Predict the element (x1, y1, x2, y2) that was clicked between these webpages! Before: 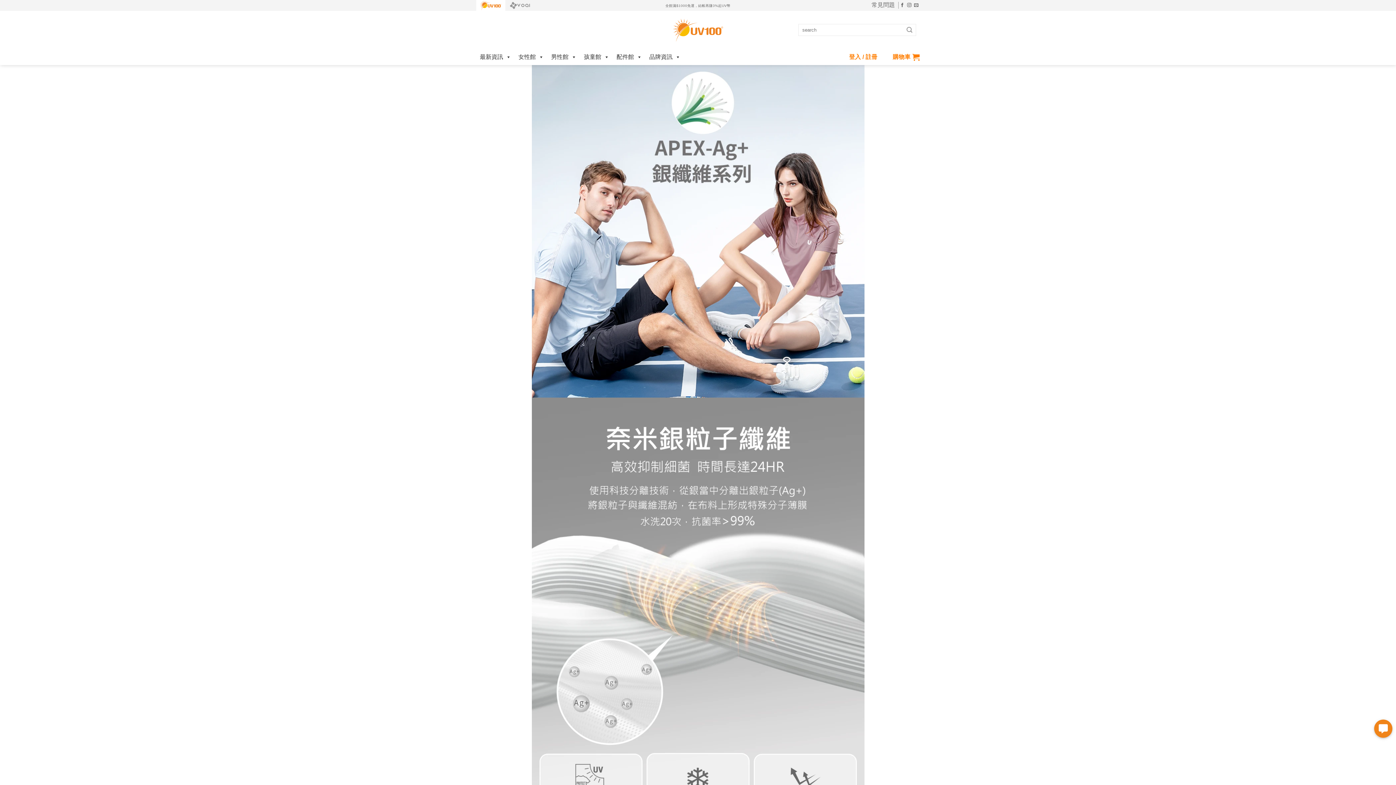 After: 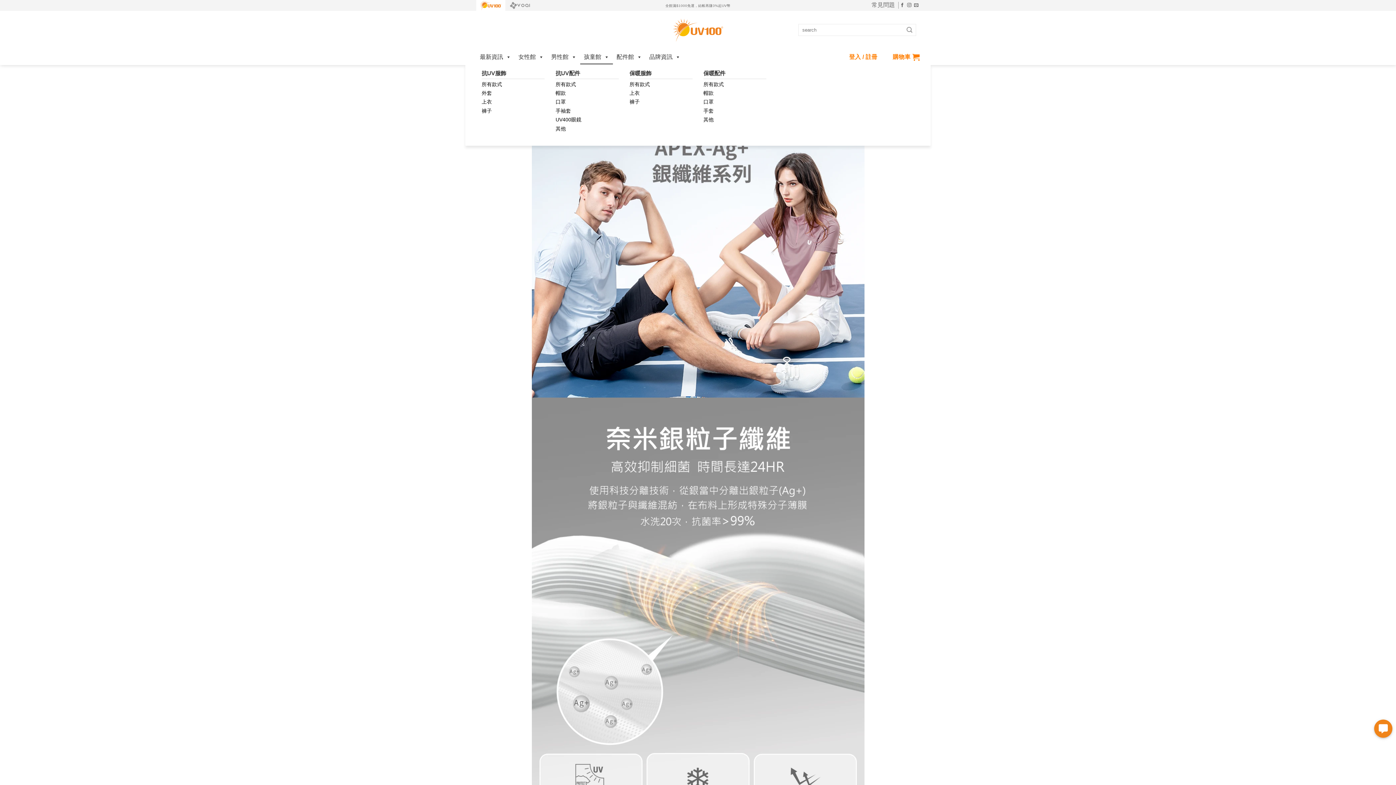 Action: label: 孩童館 bbox: (580, 49, 613, 64)